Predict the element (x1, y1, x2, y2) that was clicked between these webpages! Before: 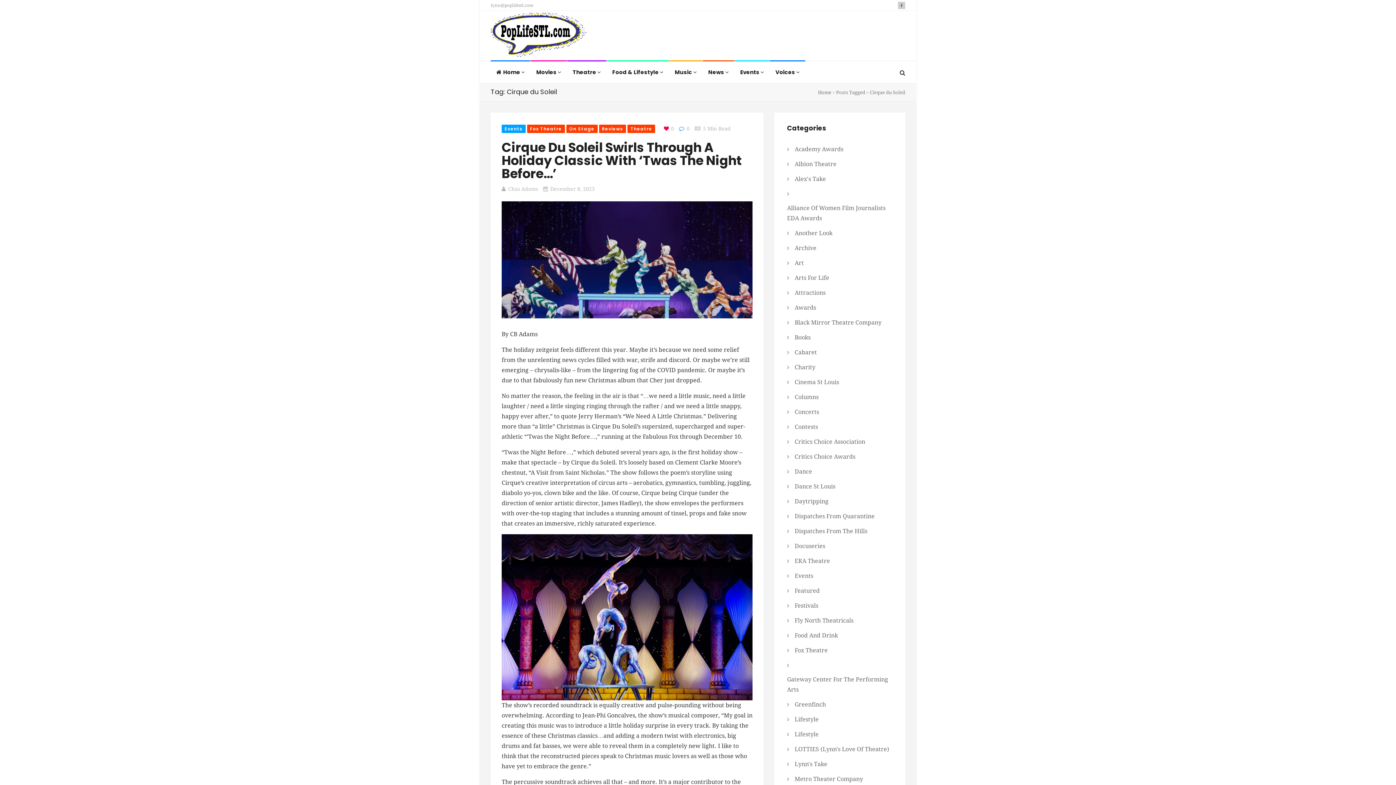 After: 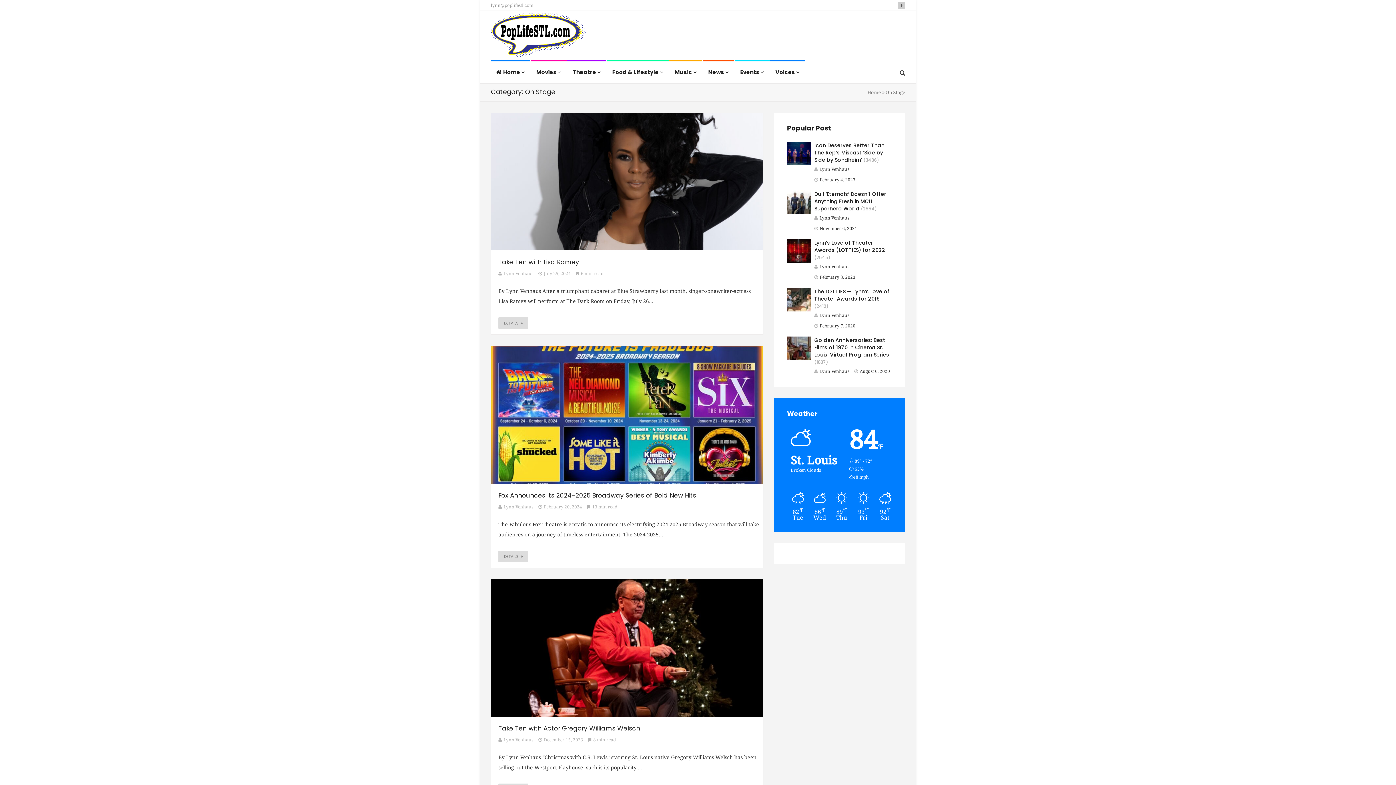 Action: label: On Stage bbox: (566, 124, 597, 133)